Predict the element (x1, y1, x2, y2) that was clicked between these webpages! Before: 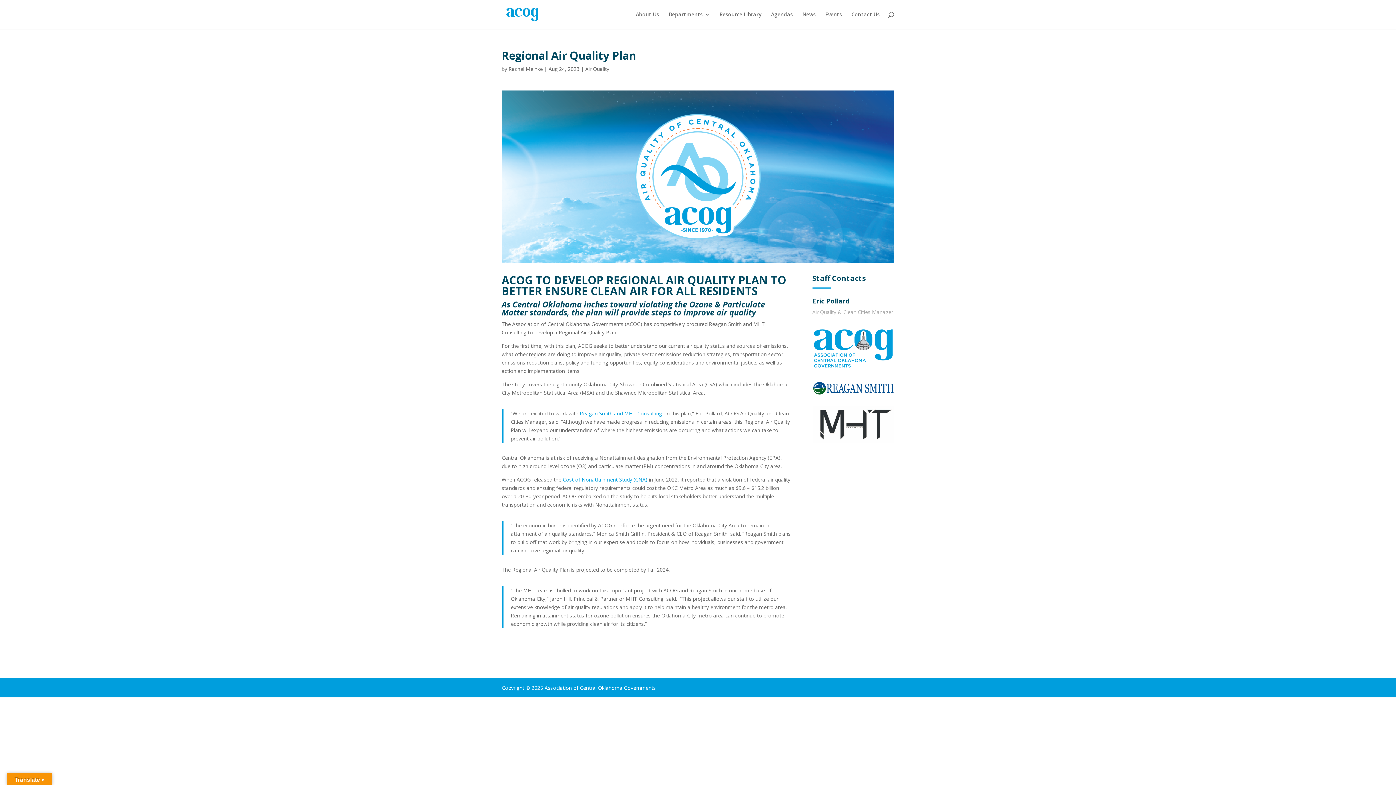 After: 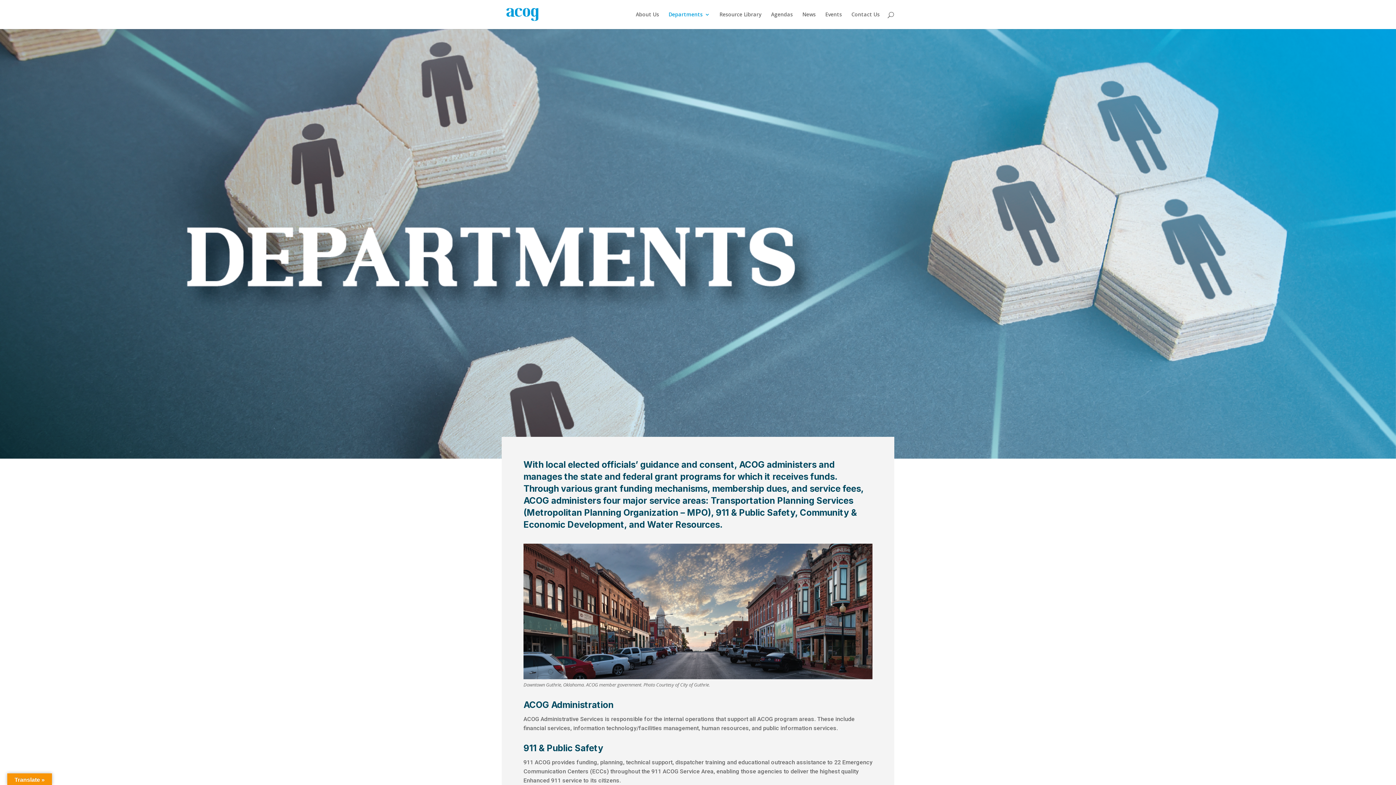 Action: bbox: (668, 12, 710, 29) label: Departments